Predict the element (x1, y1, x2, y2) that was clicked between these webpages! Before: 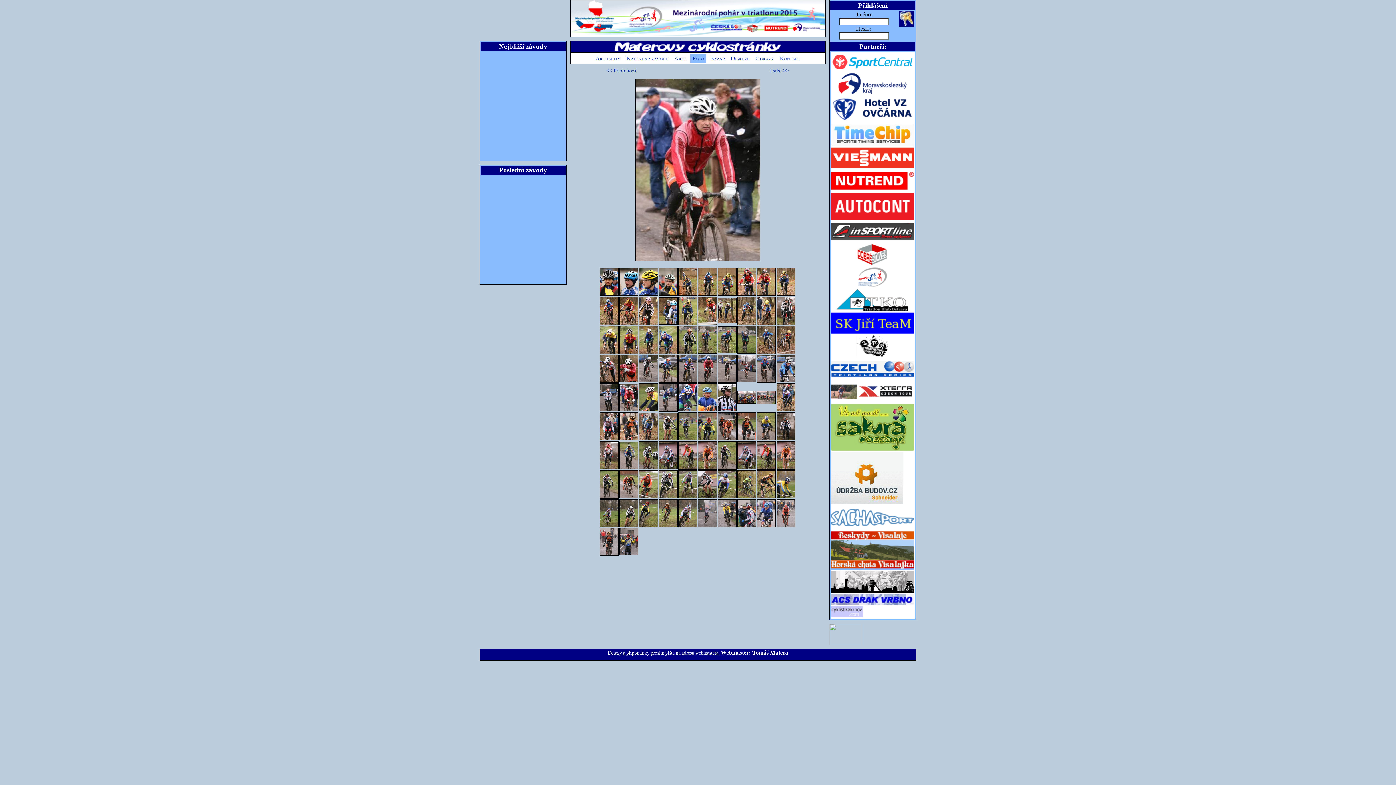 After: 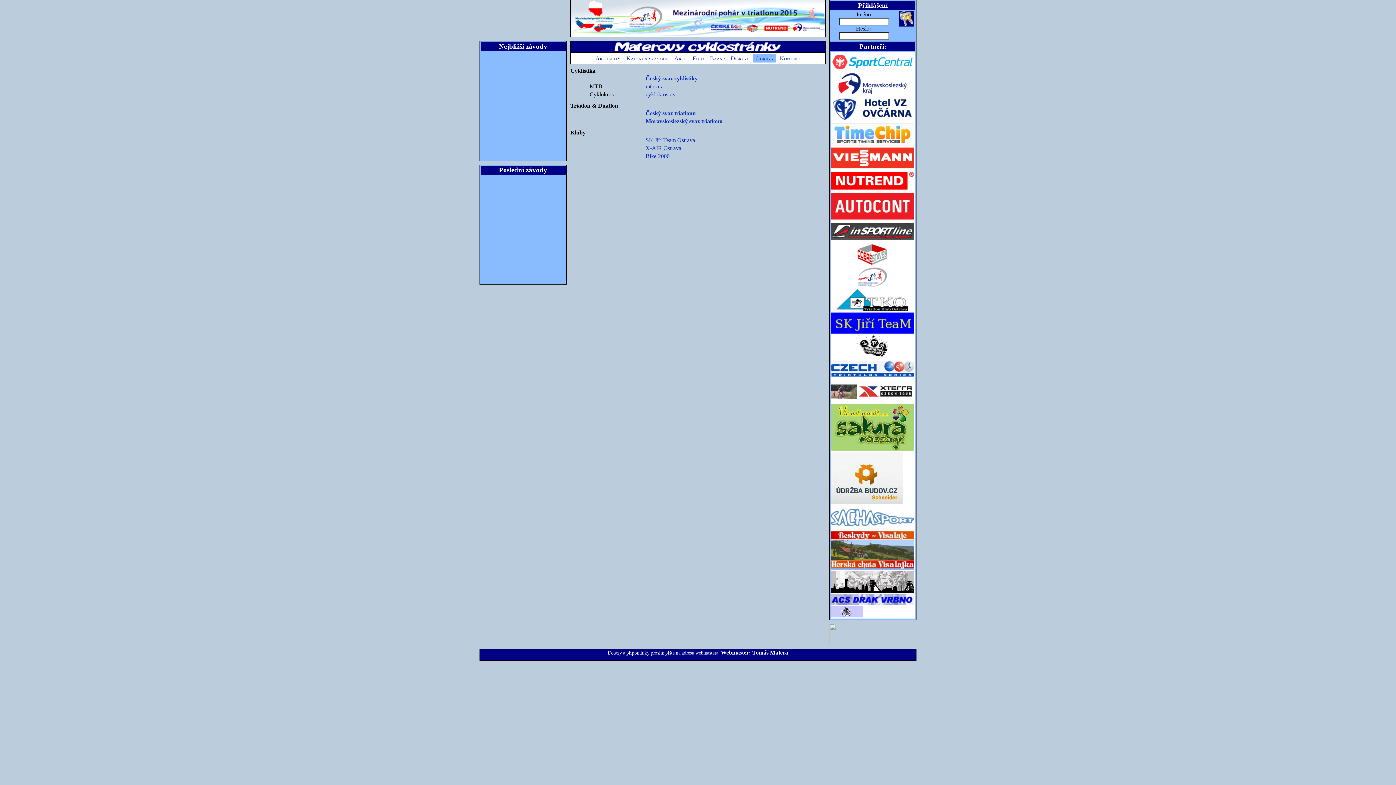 Action: label: Odkazy bbox: (753, 53, 776, 62)